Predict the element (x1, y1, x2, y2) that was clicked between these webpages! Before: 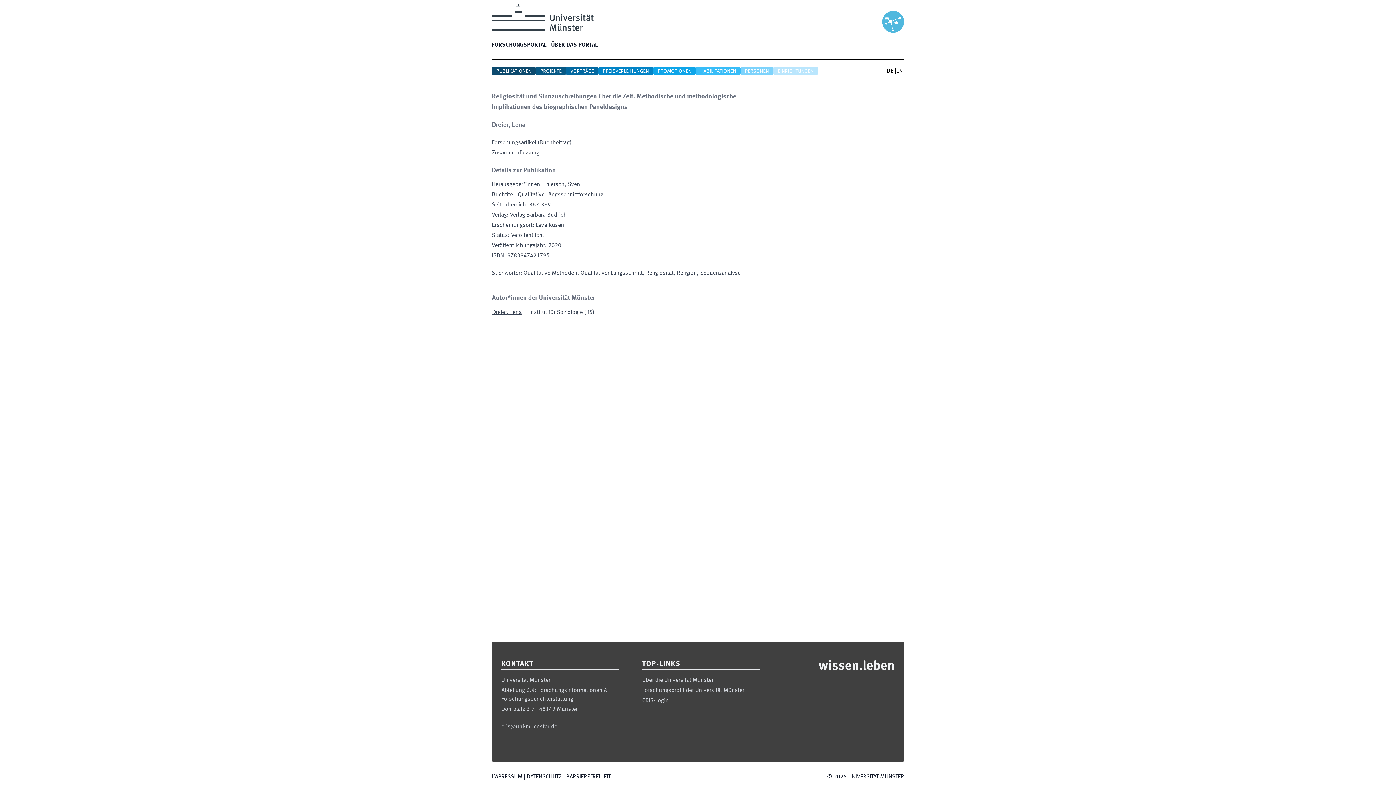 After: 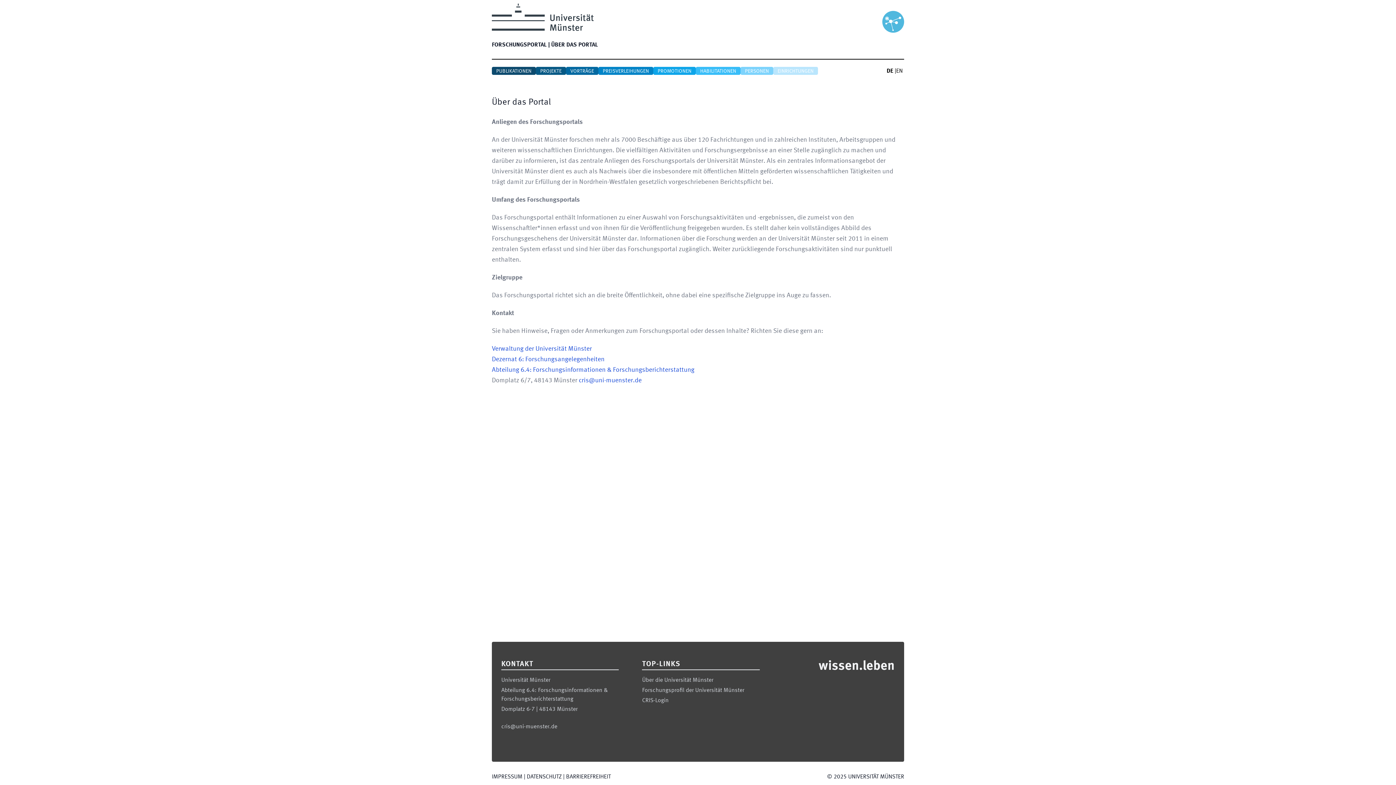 Action: bbox: (551, 32, 599, 56) label: ÜBER DAS PORTAL